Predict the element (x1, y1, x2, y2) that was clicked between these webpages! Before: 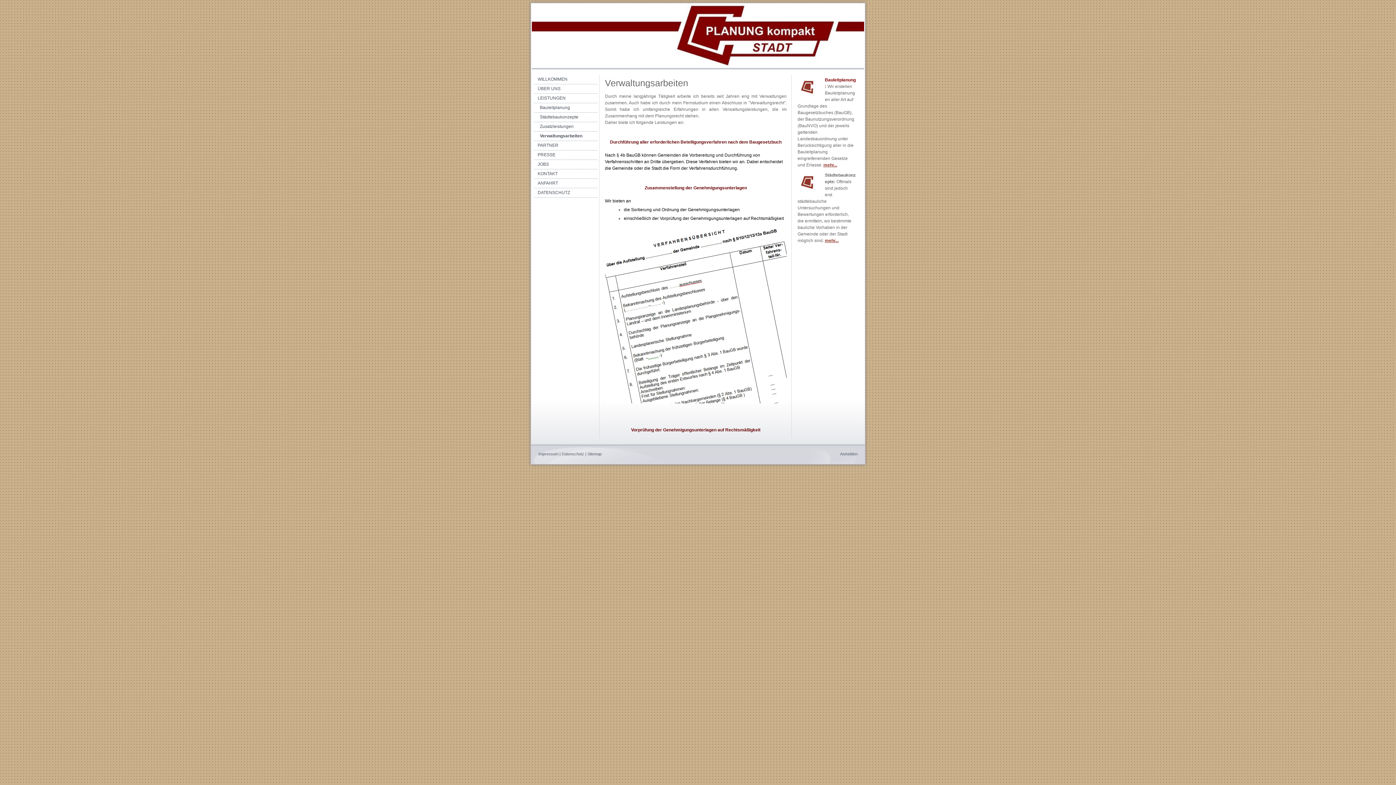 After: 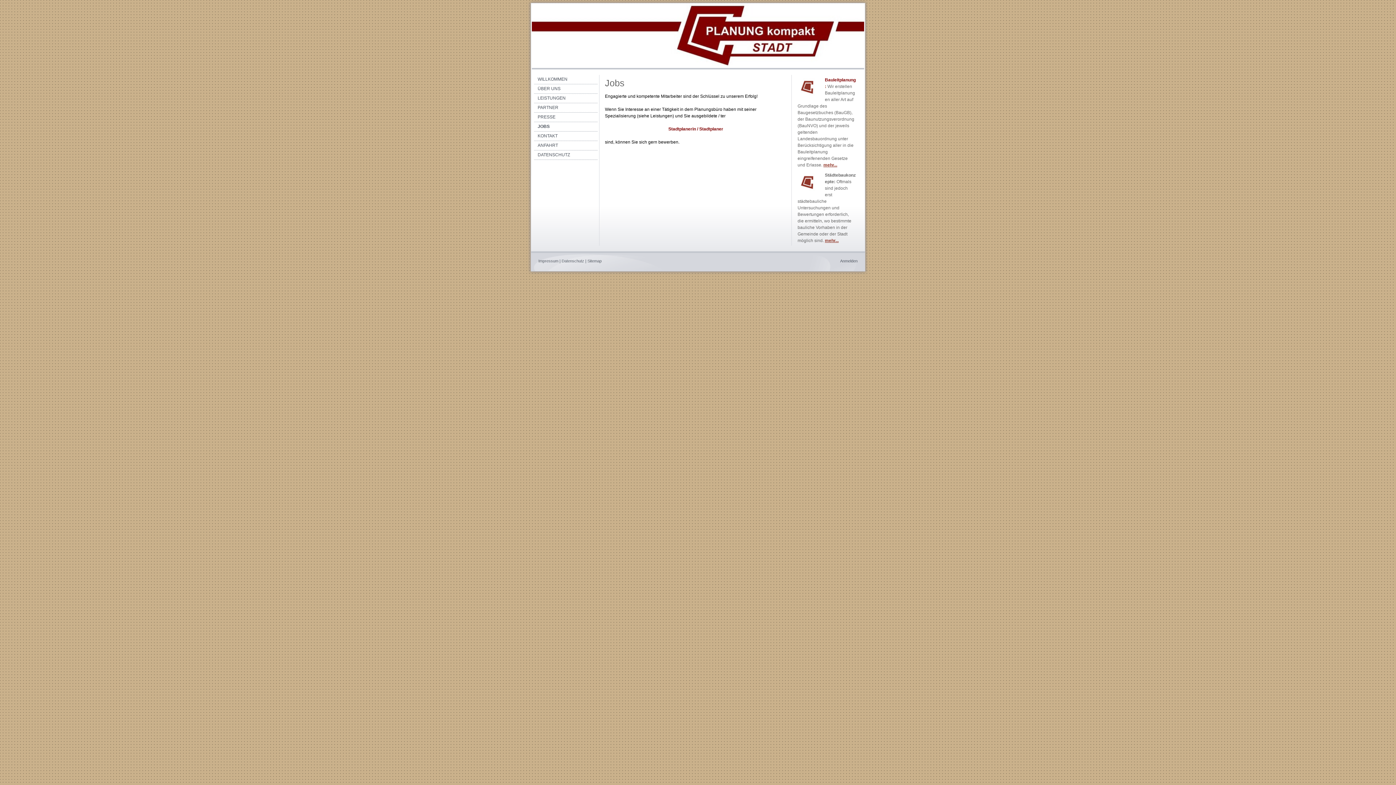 Action: label: JOBS bbox: (534, 160, 597, 169)